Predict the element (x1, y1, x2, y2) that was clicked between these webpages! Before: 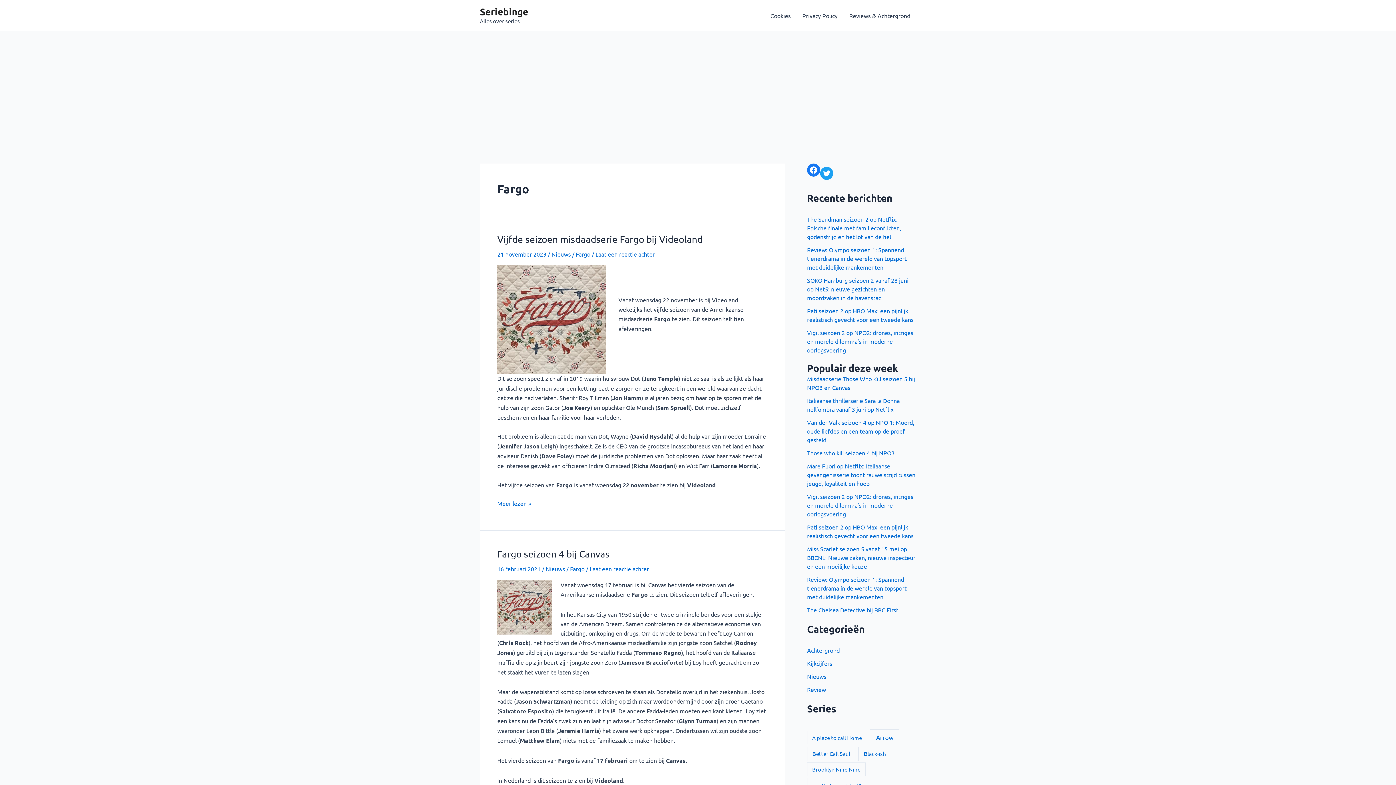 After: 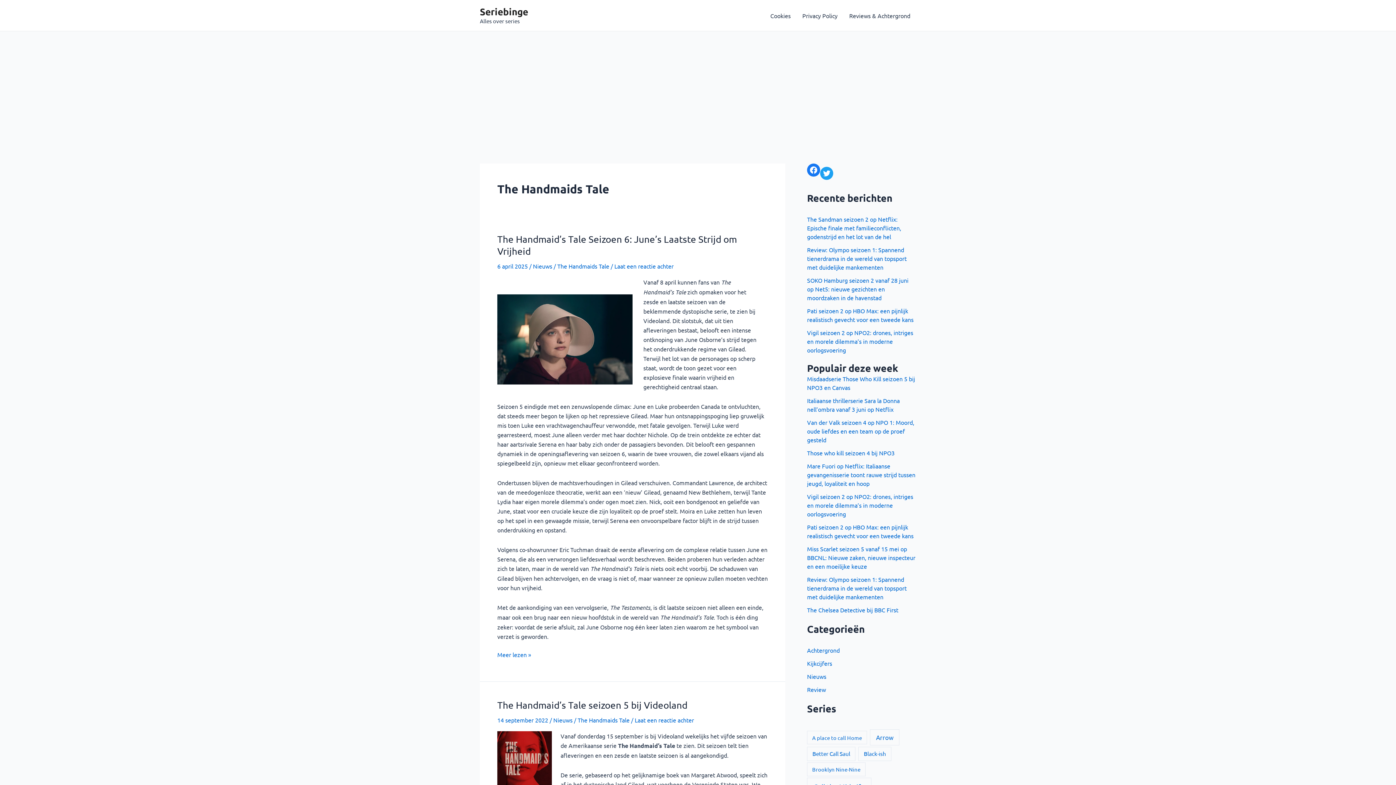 Action: bbox: (662, 751, 714, 759) label: The Handmaids Tale